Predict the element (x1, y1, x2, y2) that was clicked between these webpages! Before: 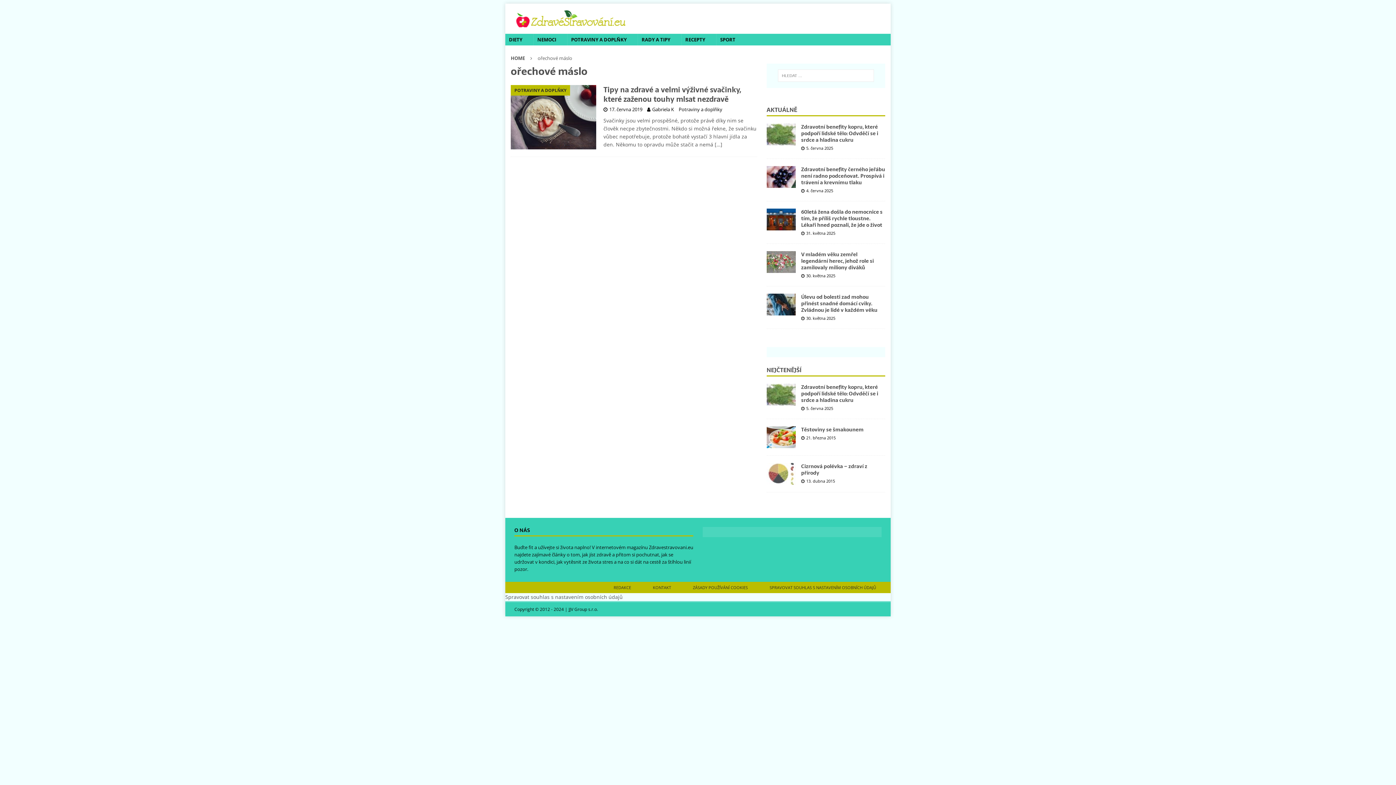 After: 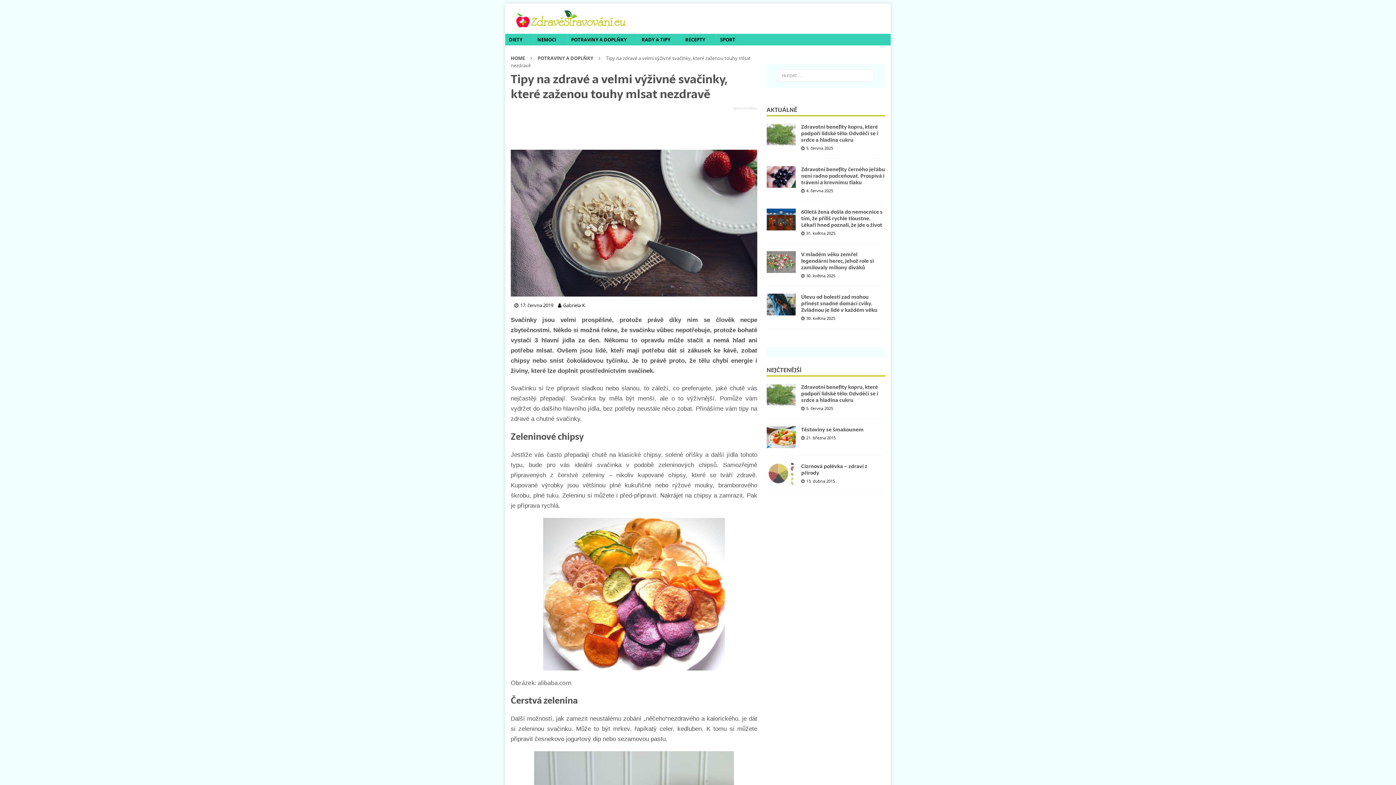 Action: label: […] bbox: (714, 141, 722, 148)